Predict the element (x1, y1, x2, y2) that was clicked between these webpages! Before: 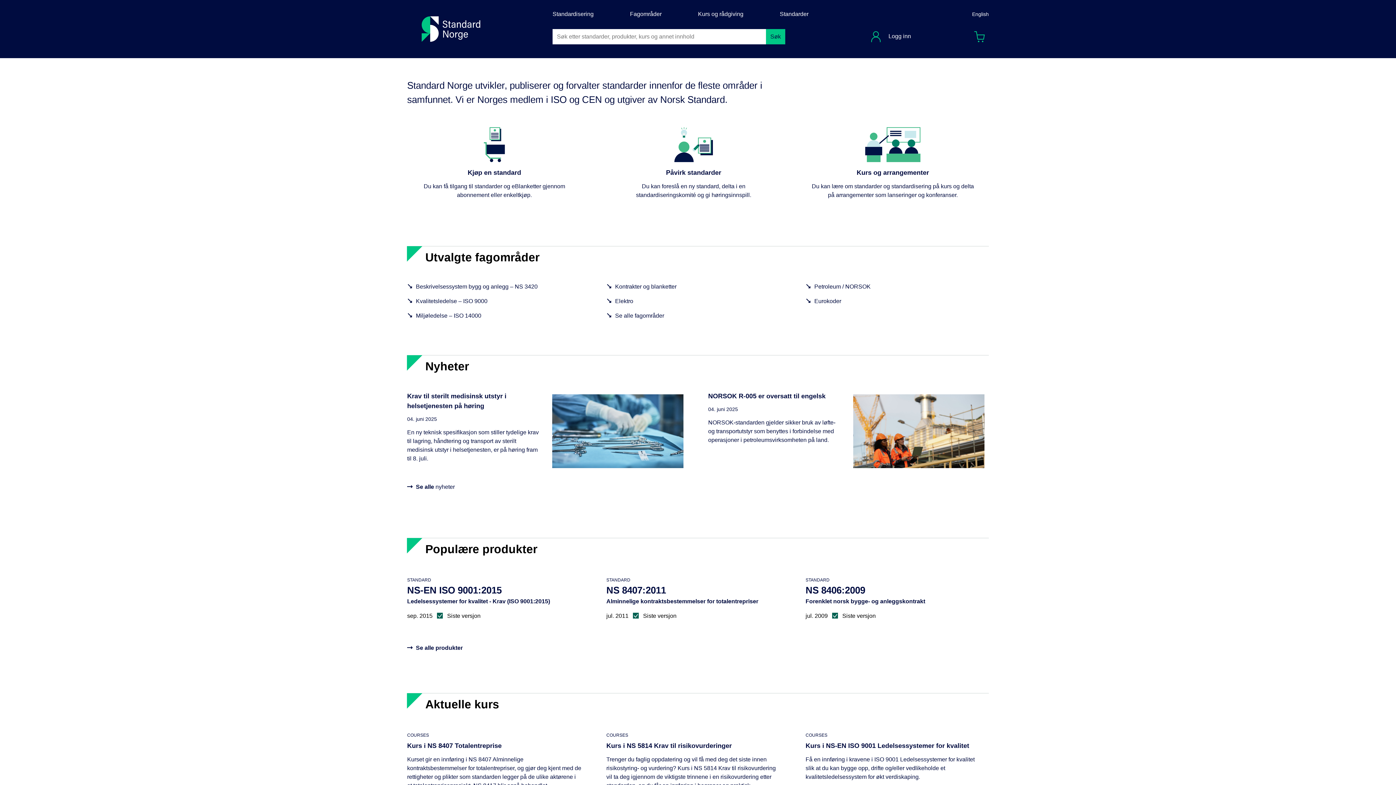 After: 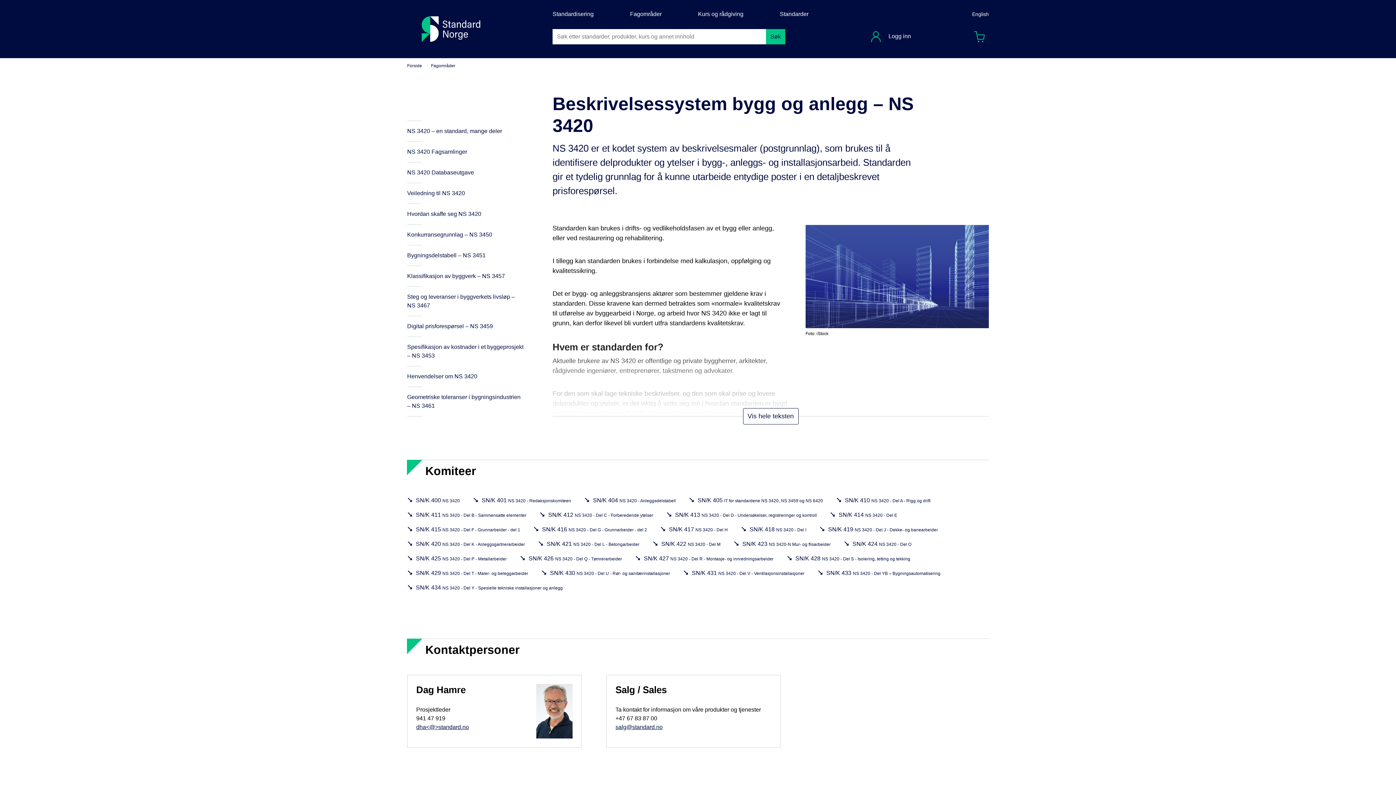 Action: label: Beskrivelsessystem bygg og anlegg – NS 3420 bbox: (407, 282, 537, 291)